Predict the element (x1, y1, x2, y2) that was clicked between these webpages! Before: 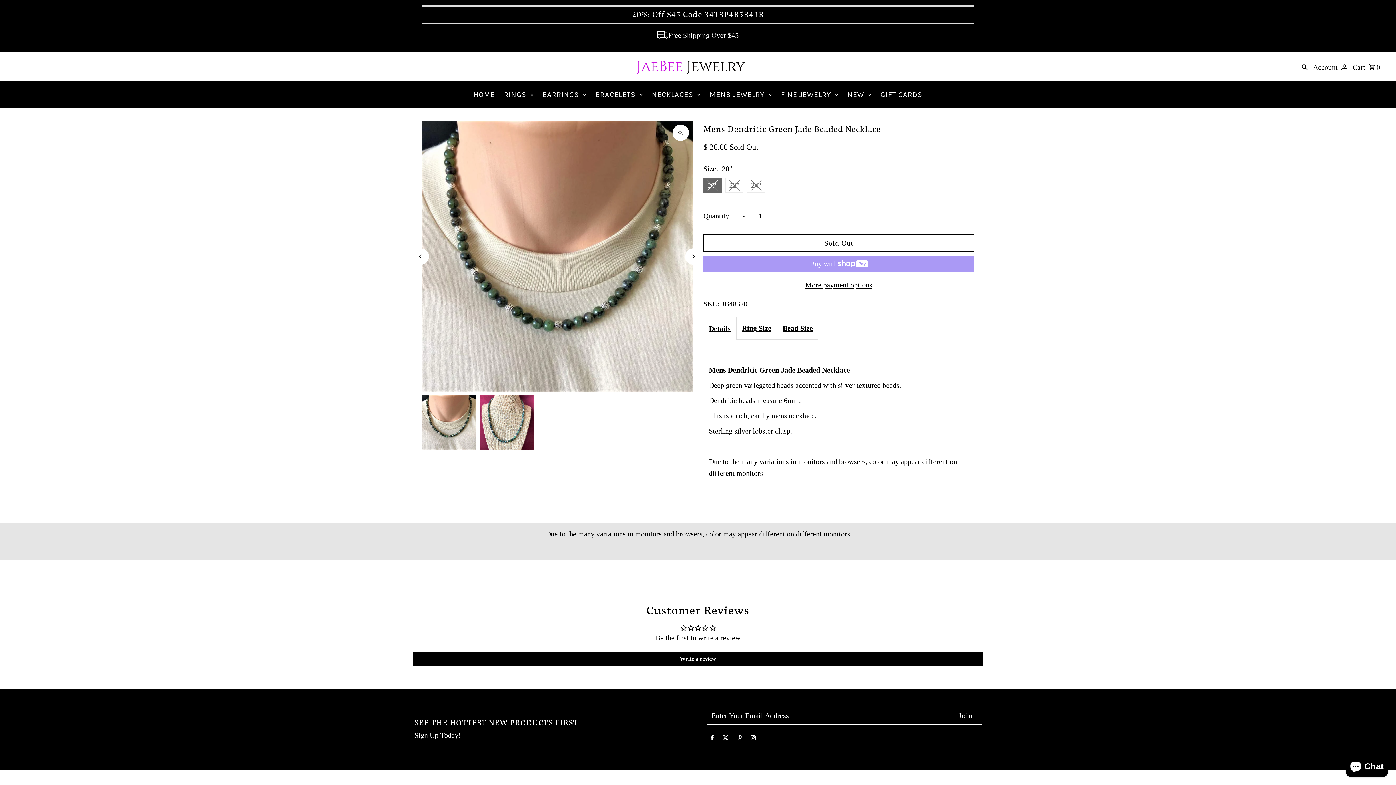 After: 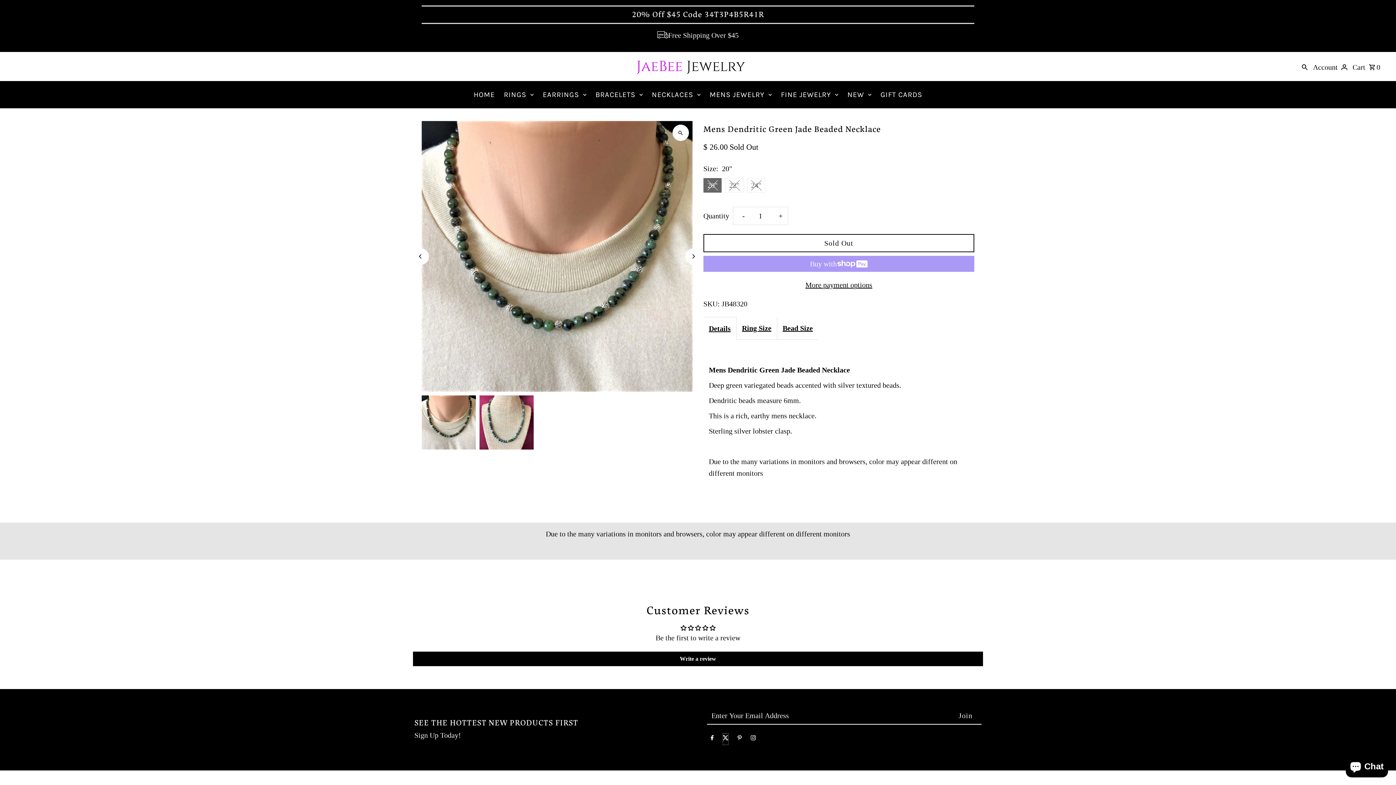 Action: label: Twitter bbox: (722, 733, 728, 745)